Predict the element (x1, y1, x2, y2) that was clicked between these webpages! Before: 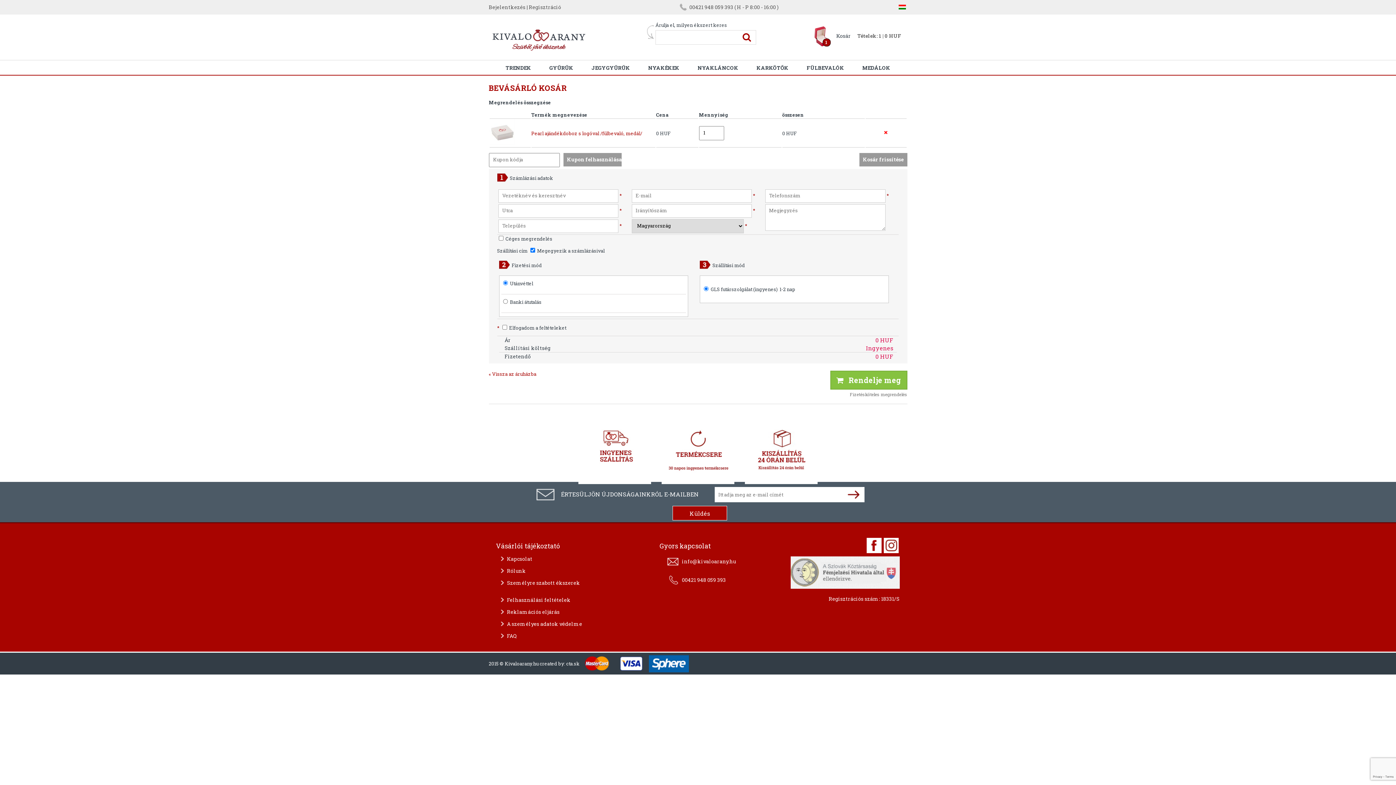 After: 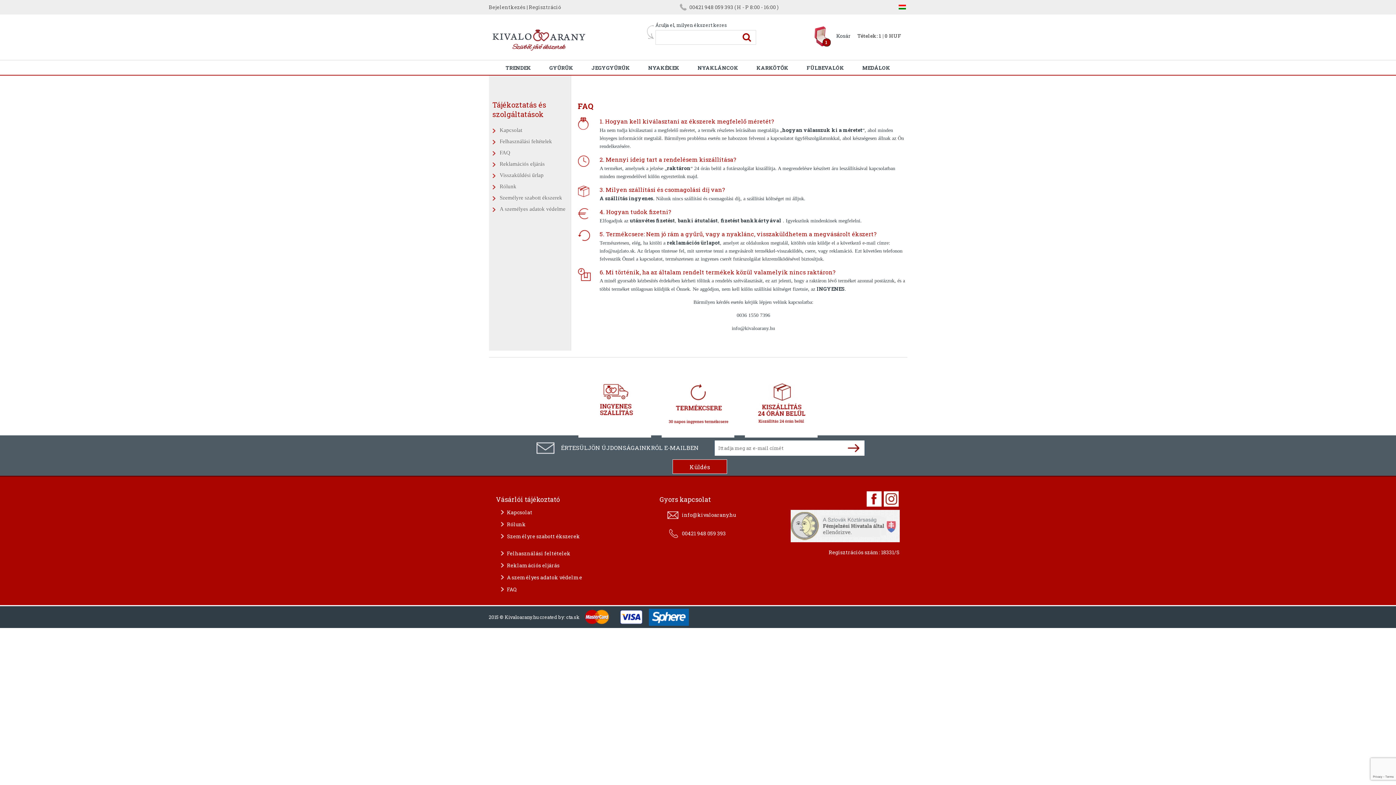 Action: bbox: (744, 479, 817, 485)